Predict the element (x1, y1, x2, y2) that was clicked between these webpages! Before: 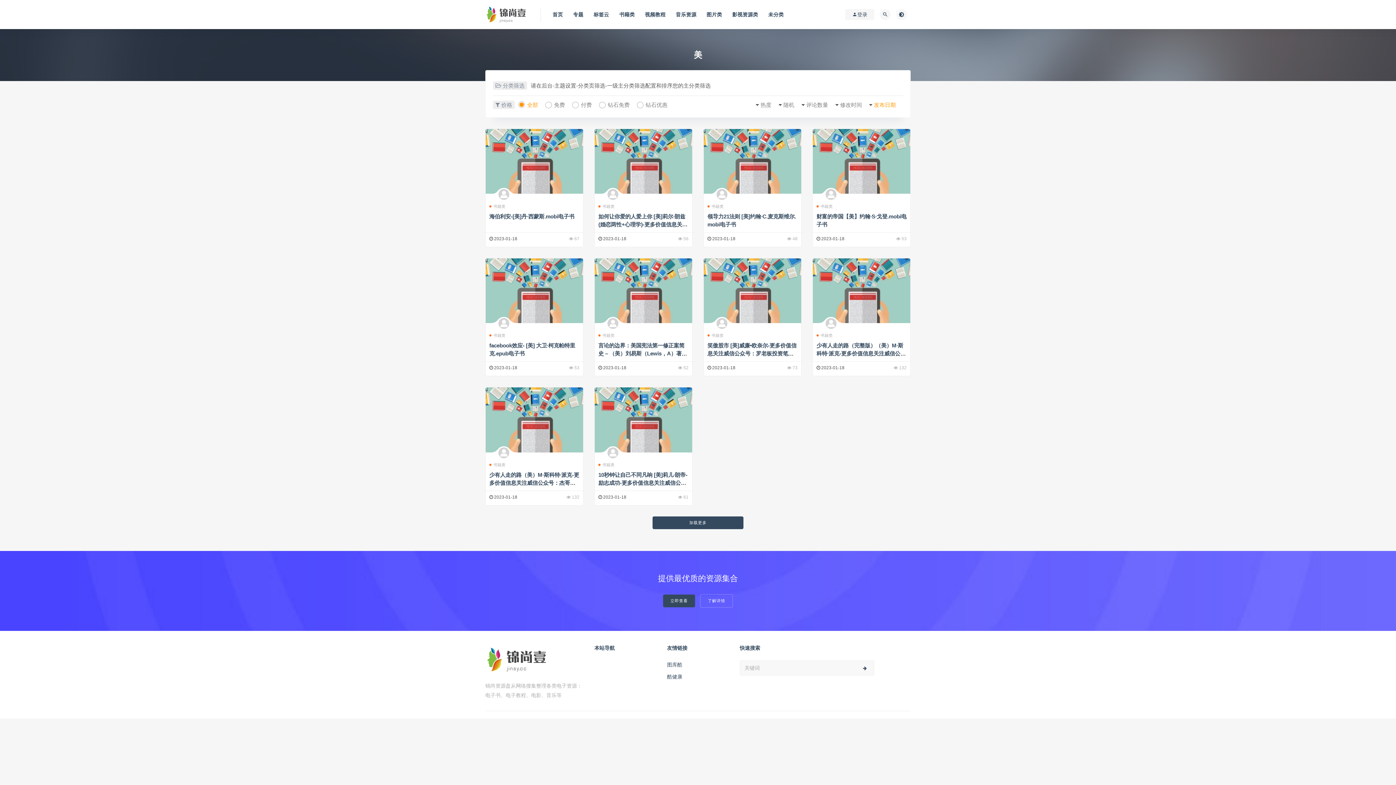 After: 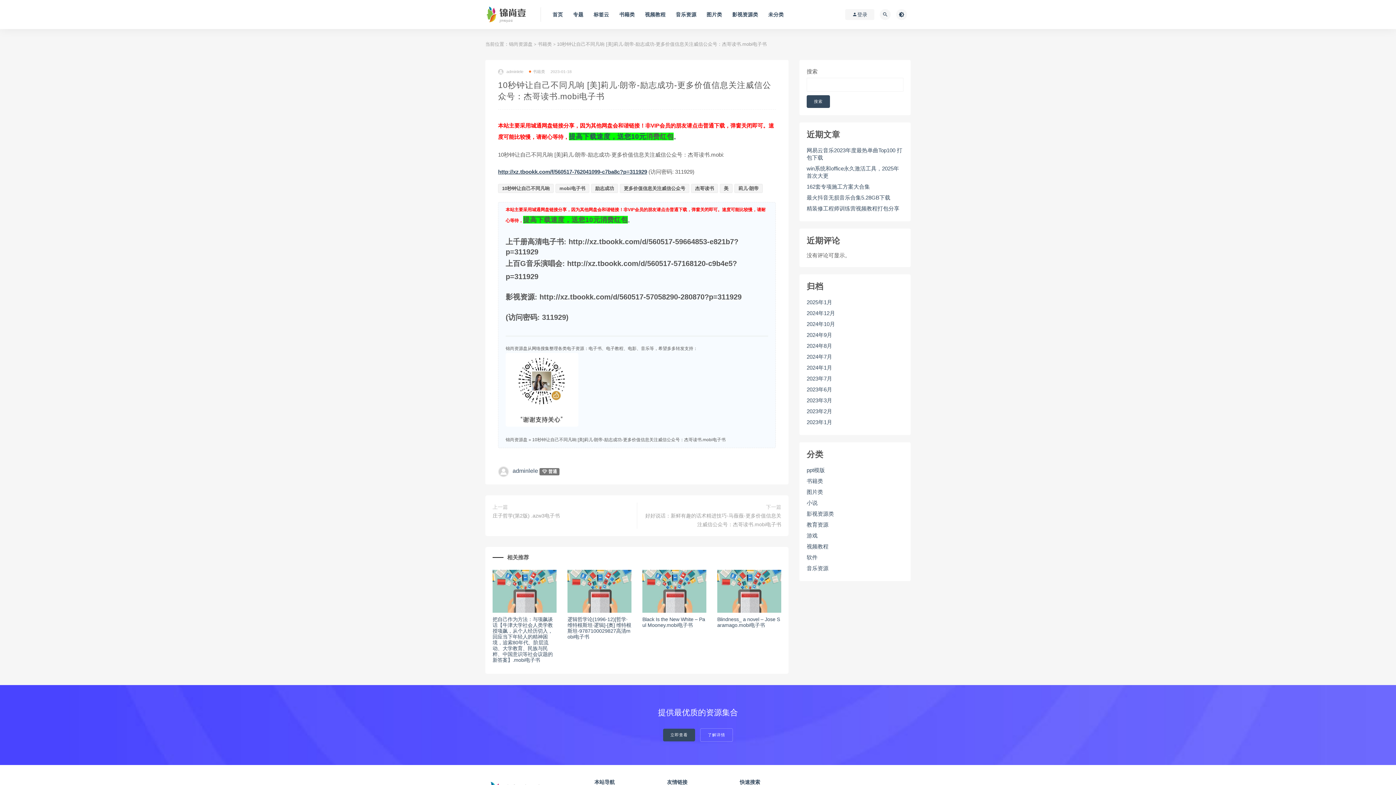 Action: bbox: (598, 471, 687, 494) label: 10秒钟让自己不同凡响 [美]莉儿·朗帝-励志成功-更多价值信息关注威信公众号：杰哥读书.mobi电子书